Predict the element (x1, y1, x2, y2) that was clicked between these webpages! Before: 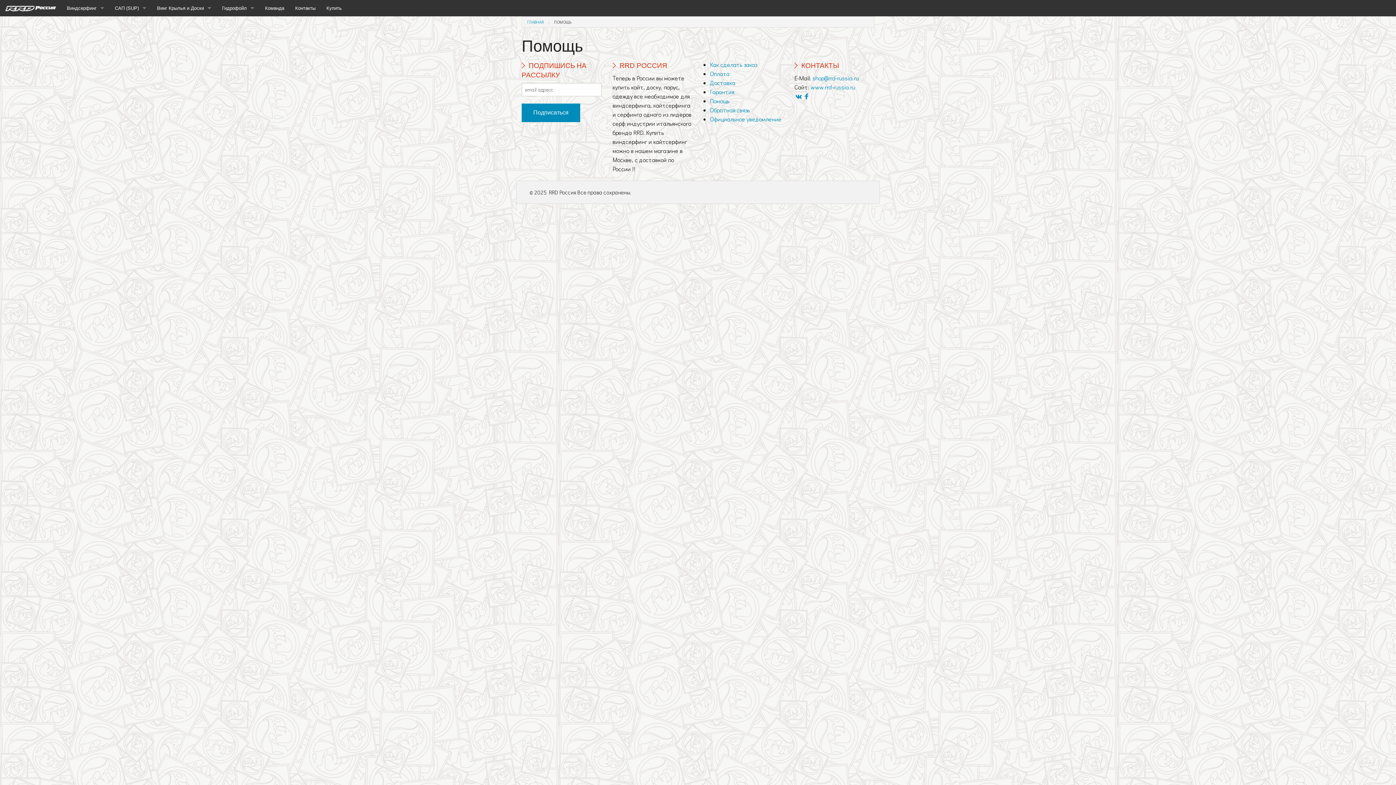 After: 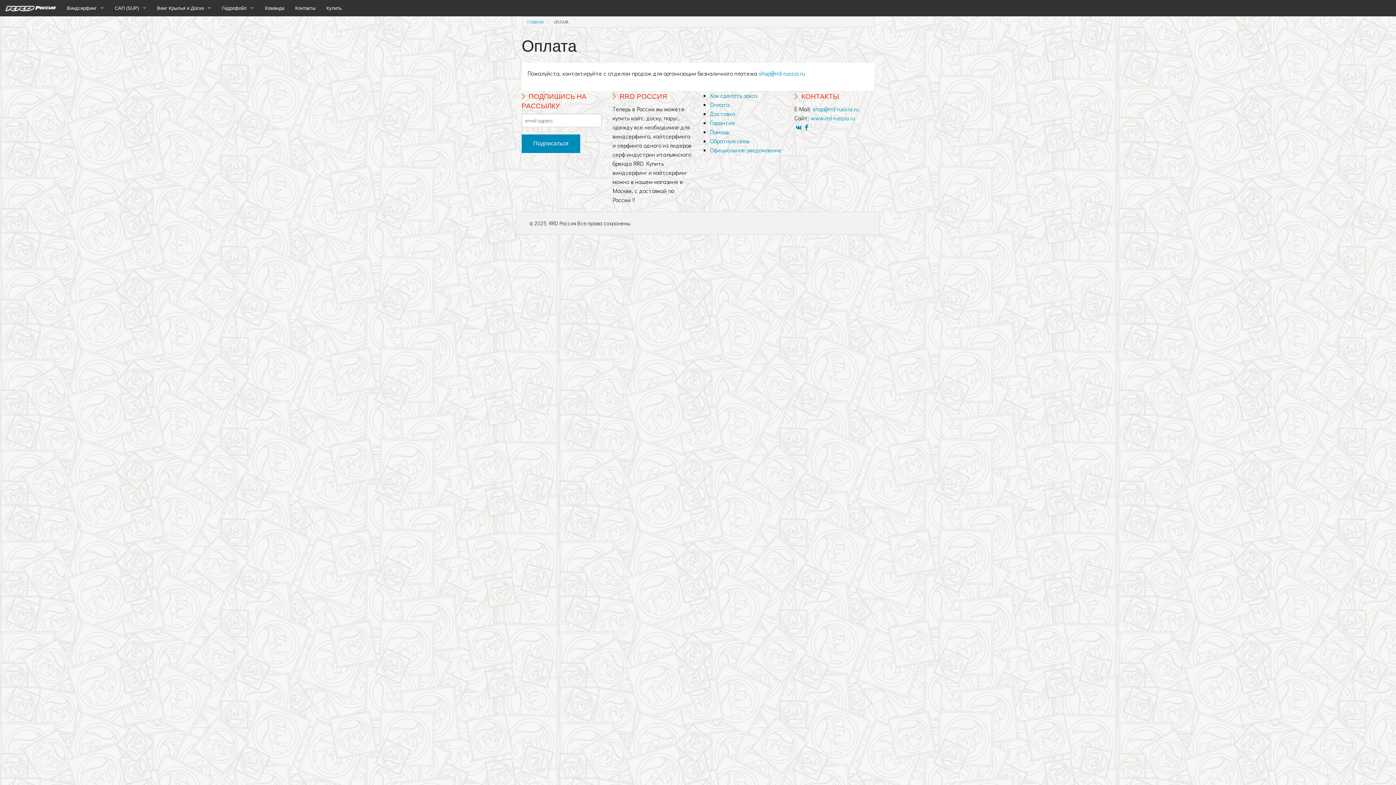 Action: label: Оплата bbox: (710, 69, 729, 77)